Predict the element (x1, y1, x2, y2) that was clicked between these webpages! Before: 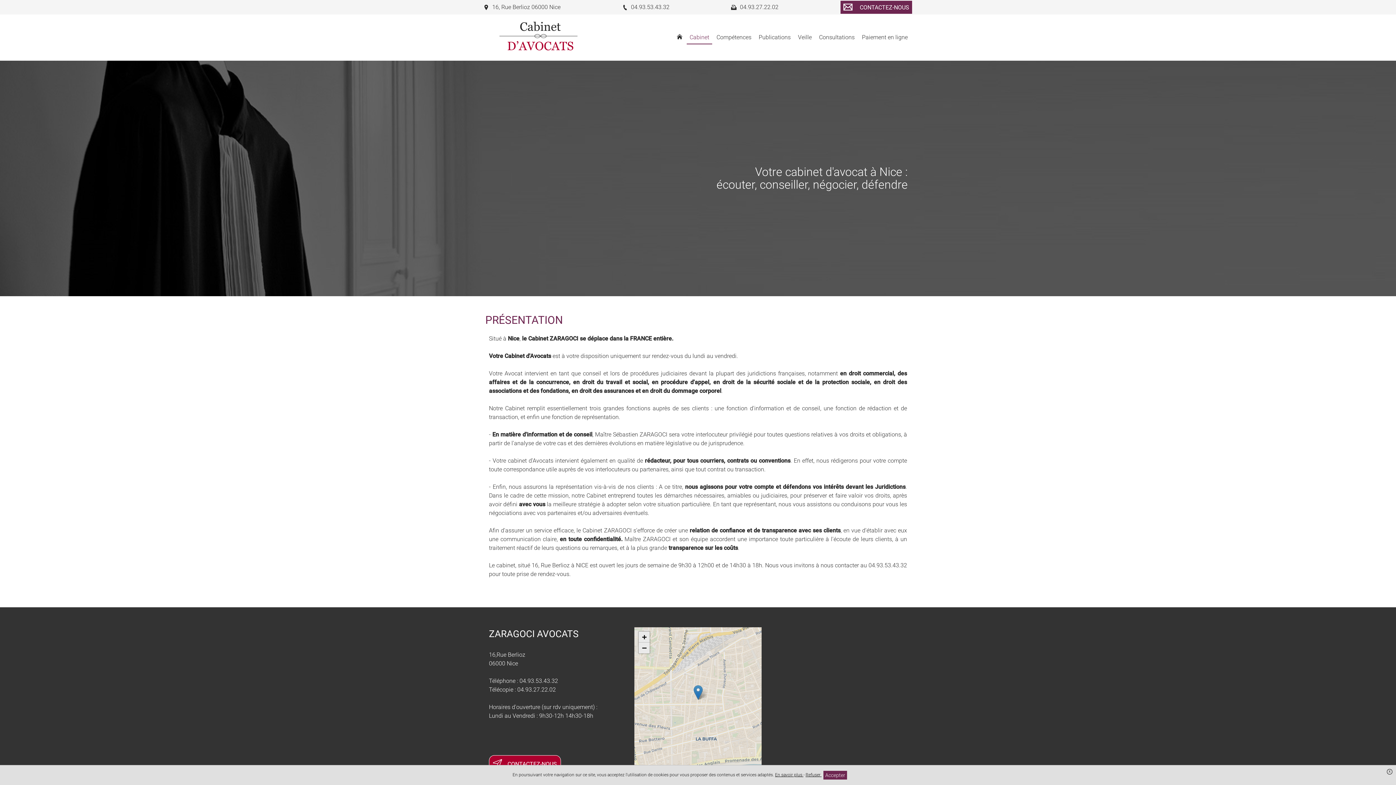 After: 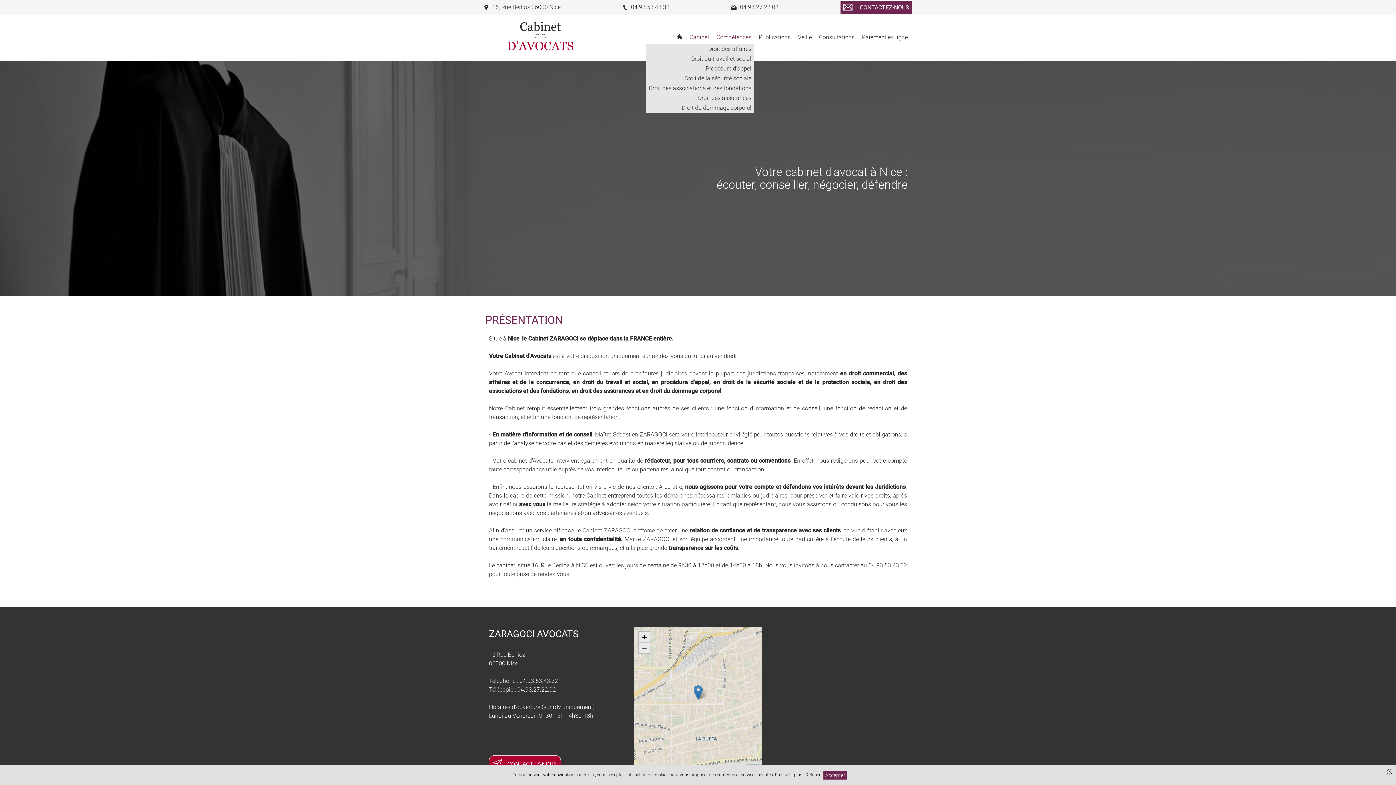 Action: label: Compétences bbox: (713, 30, 754, 44)